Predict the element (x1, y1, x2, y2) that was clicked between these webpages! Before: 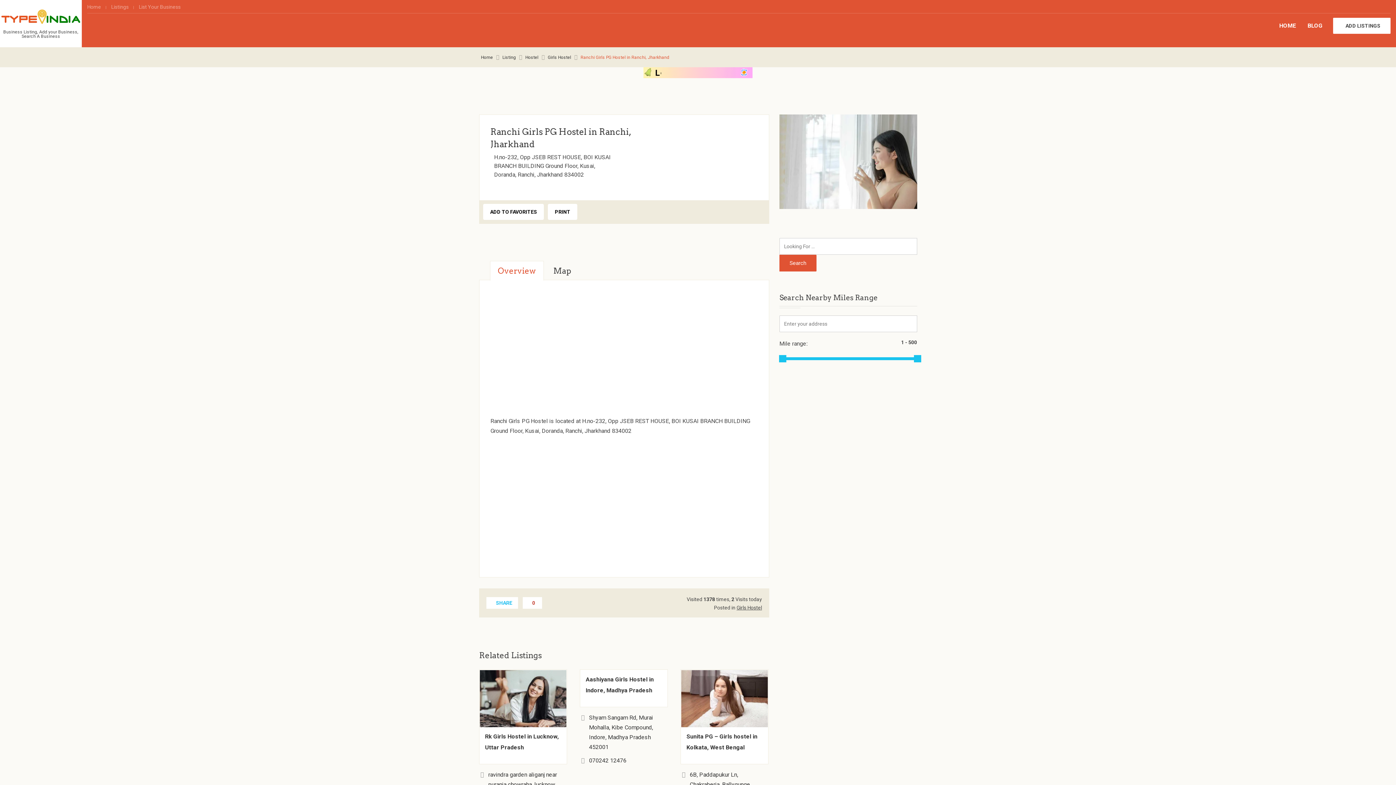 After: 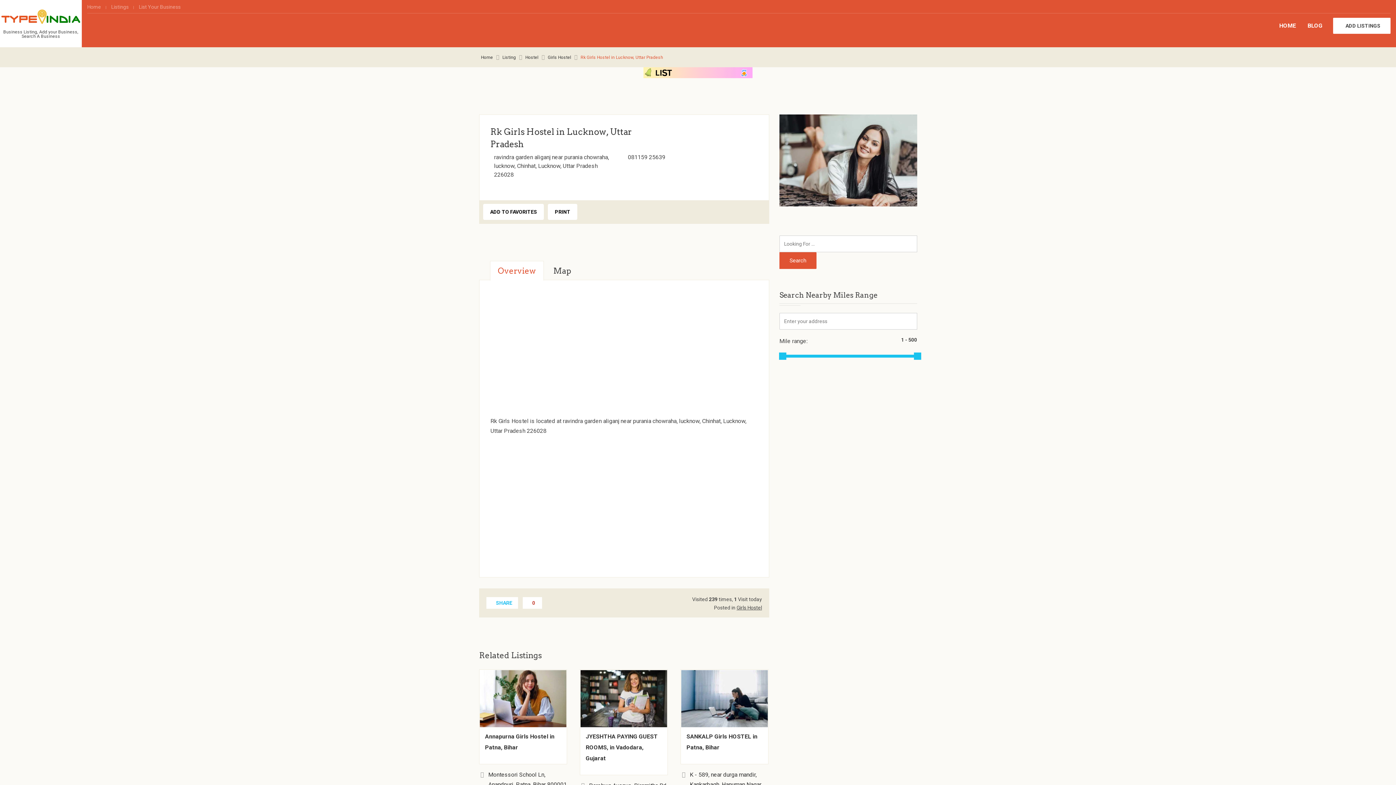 Action: bbox: (479, 670, 566, 727)